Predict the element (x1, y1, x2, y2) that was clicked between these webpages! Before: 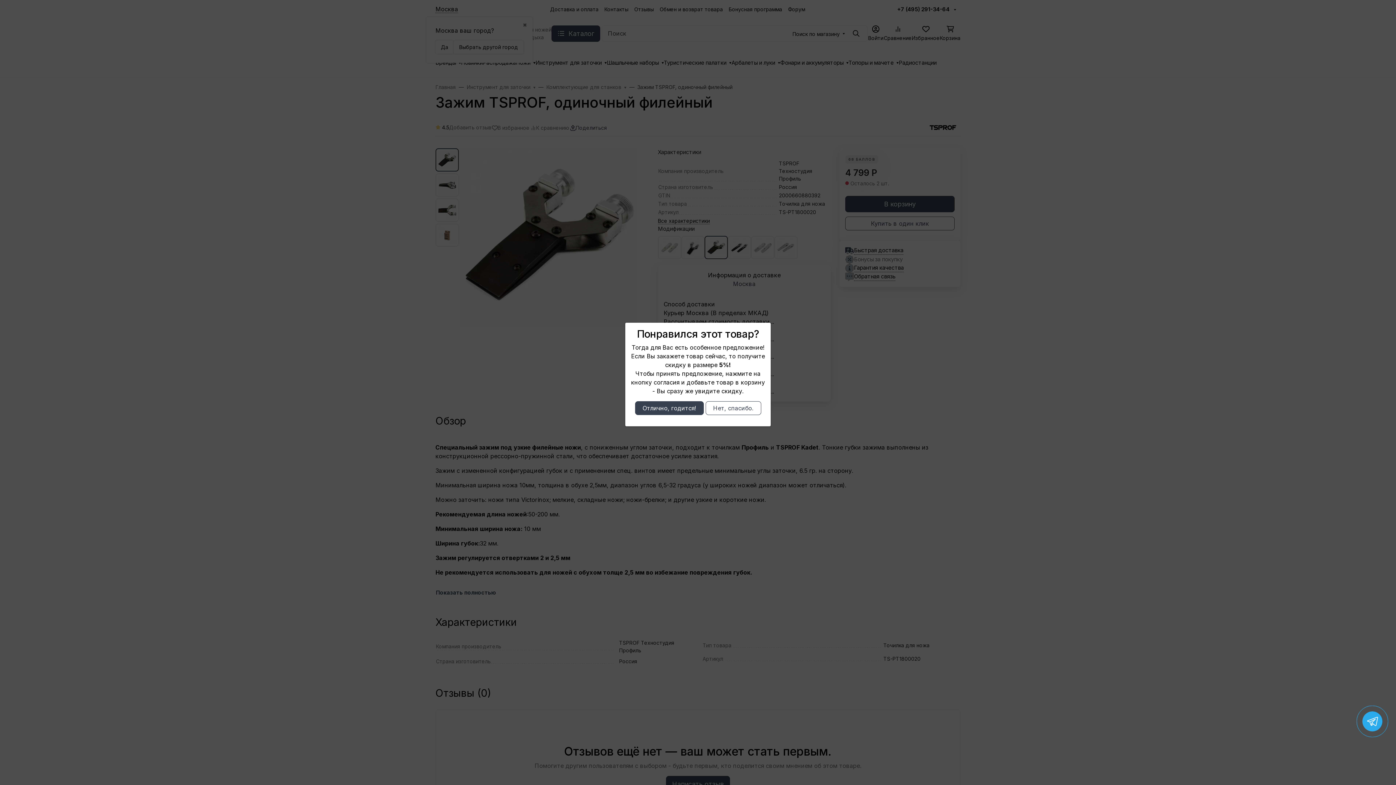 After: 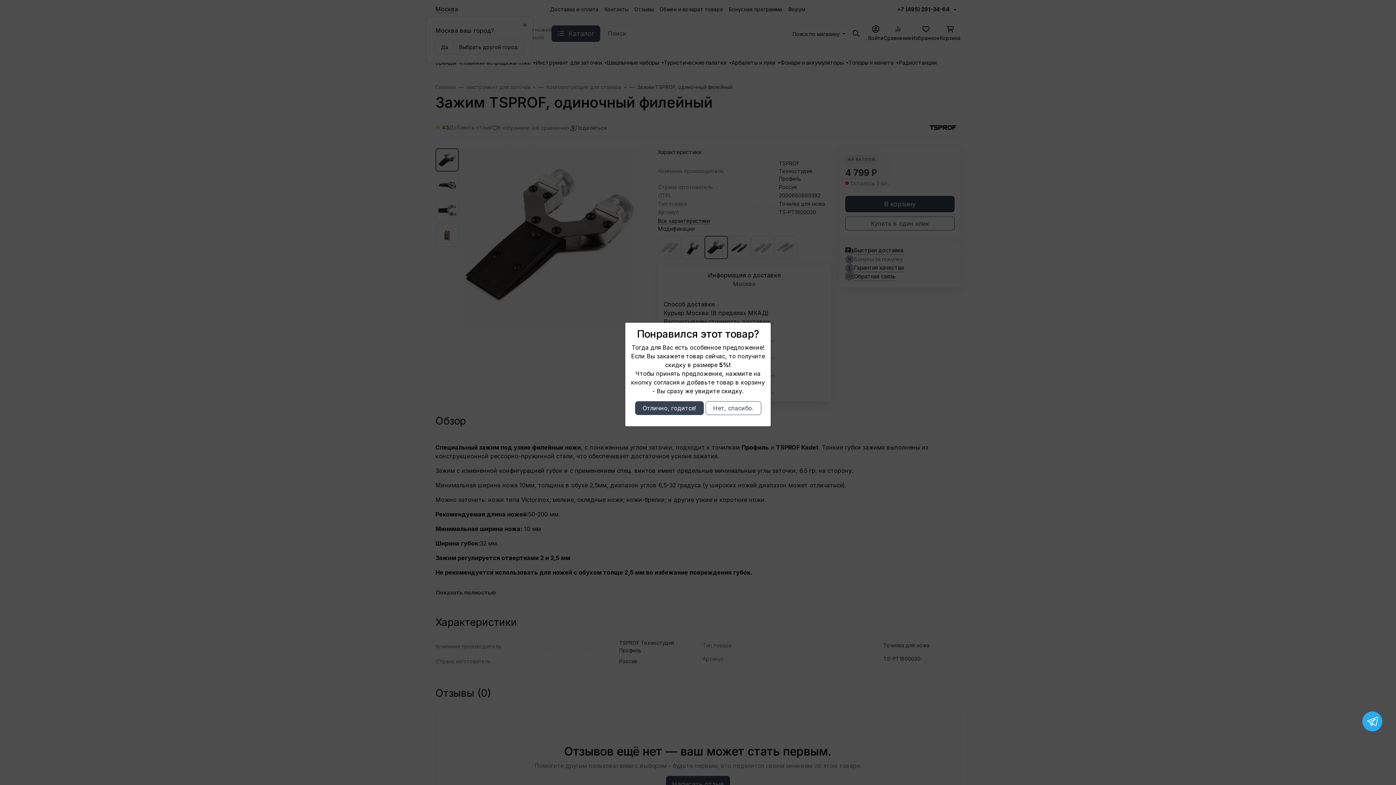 Action: bbox: (1362, 711, 1382, 731)